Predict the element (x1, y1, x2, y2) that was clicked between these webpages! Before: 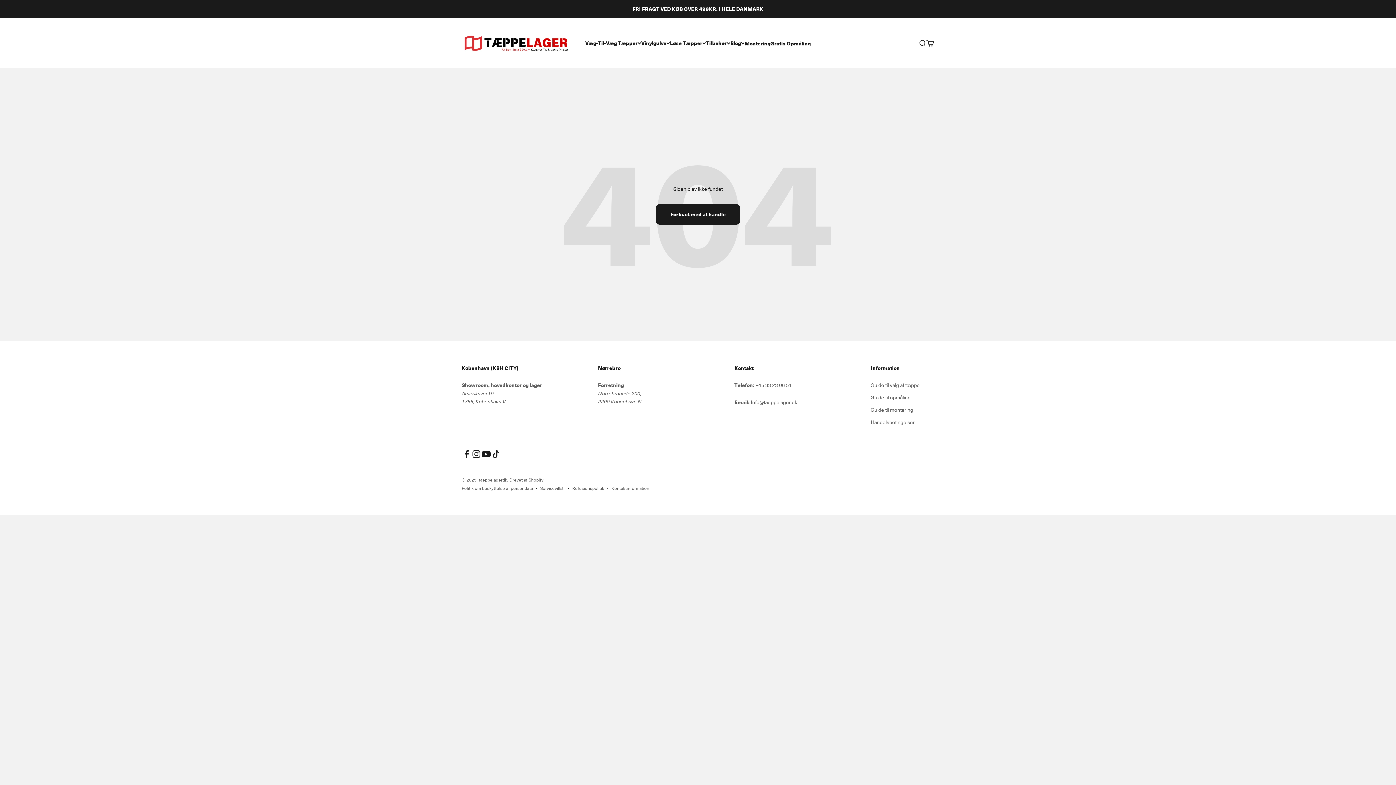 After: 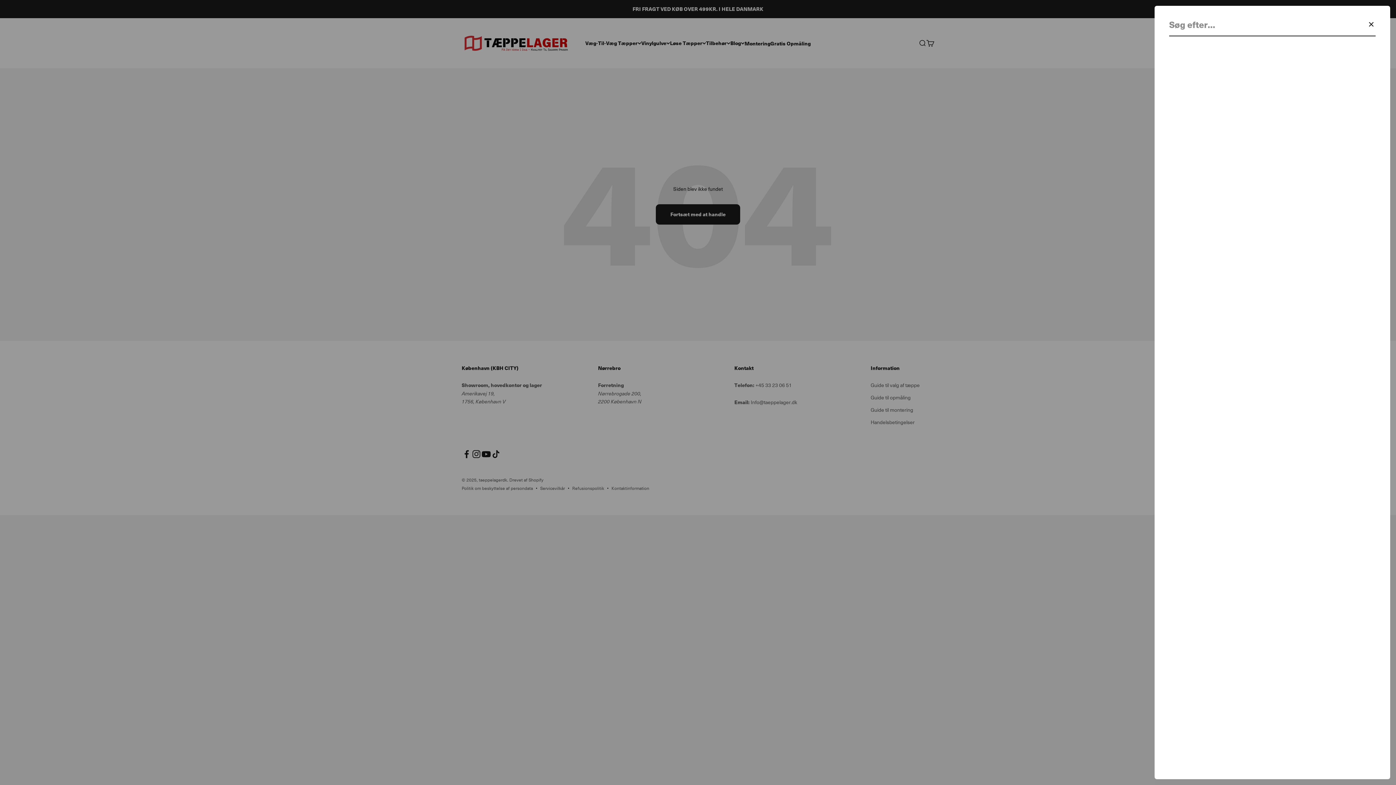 Action: label: Søg bbox: (918, 39, 926, 47)